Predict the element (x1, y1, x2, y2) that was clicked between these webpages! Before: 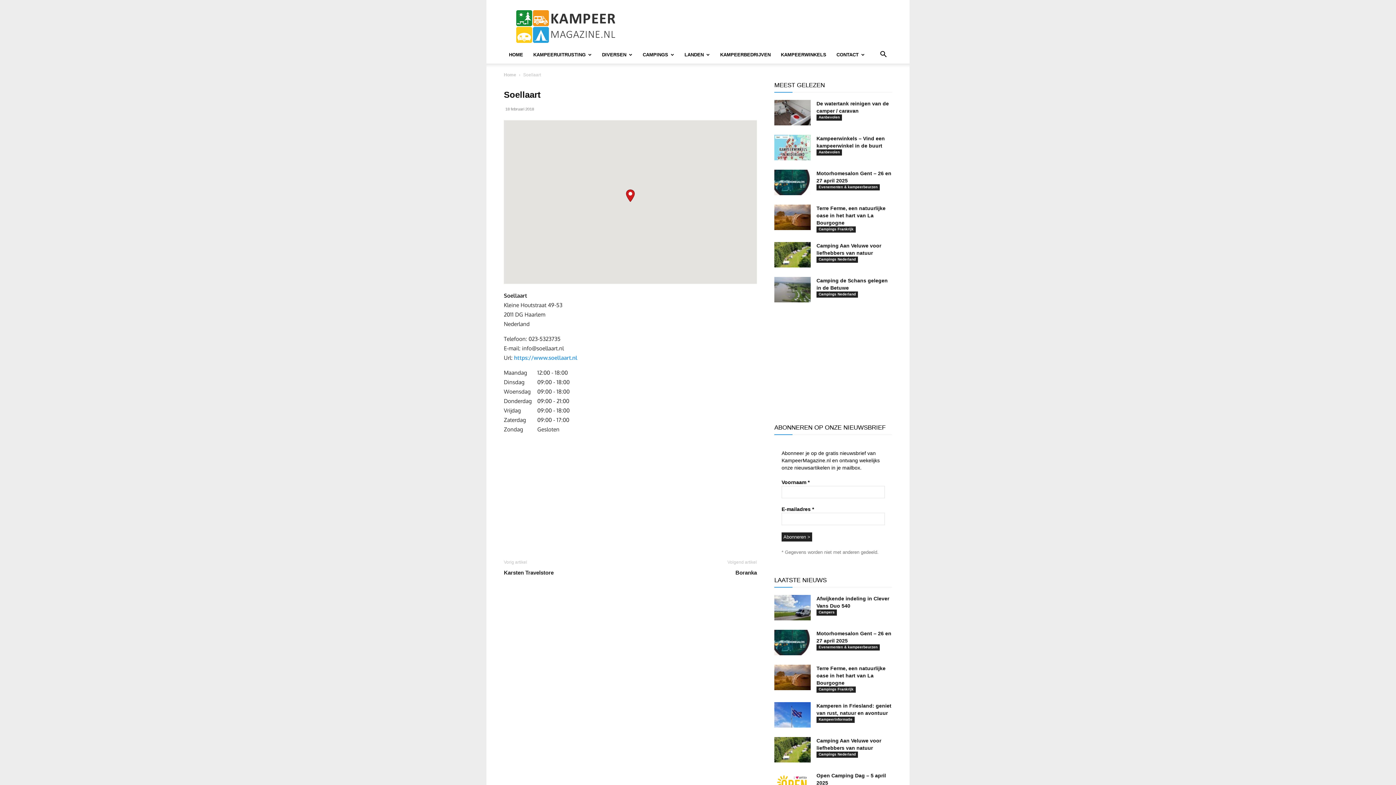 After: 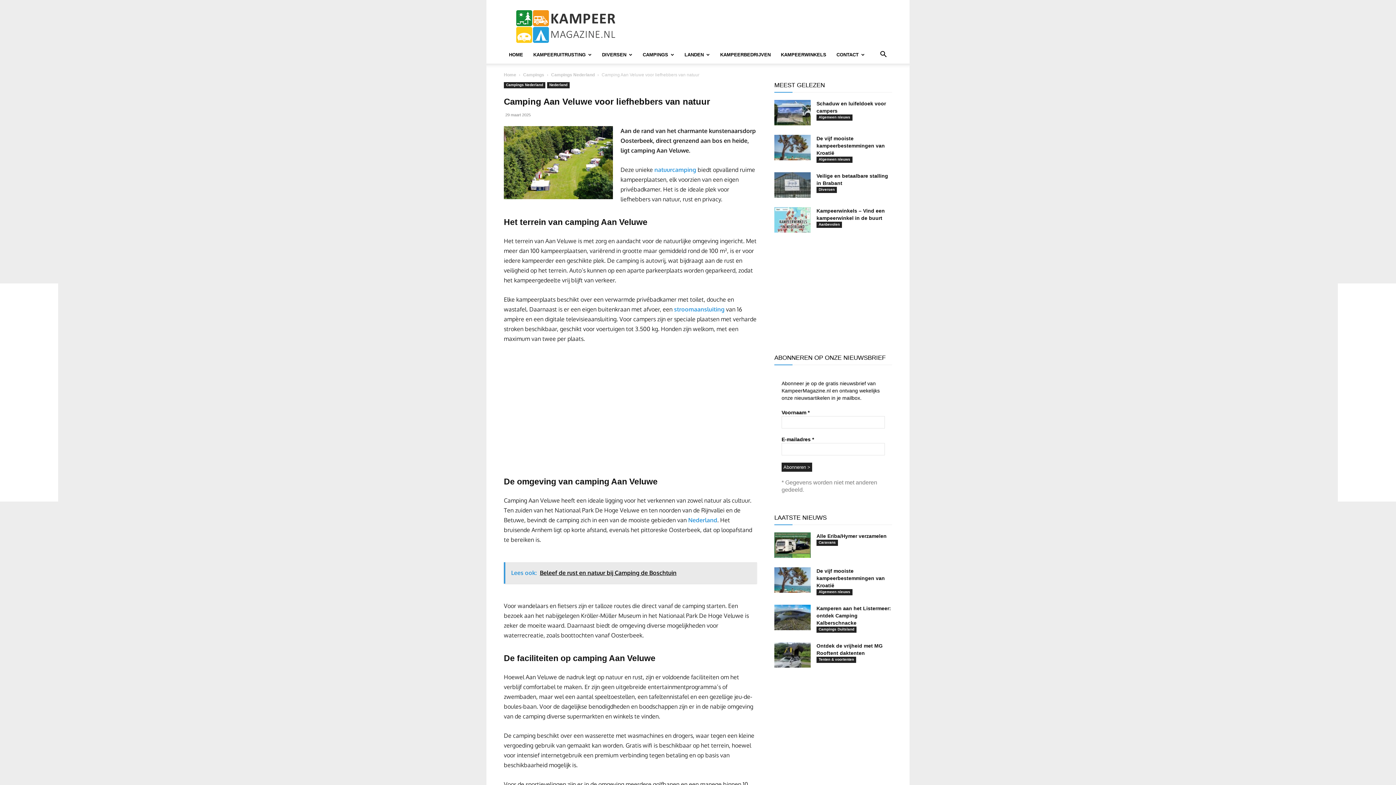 Action: bbox: (774, 242, 810, 267)